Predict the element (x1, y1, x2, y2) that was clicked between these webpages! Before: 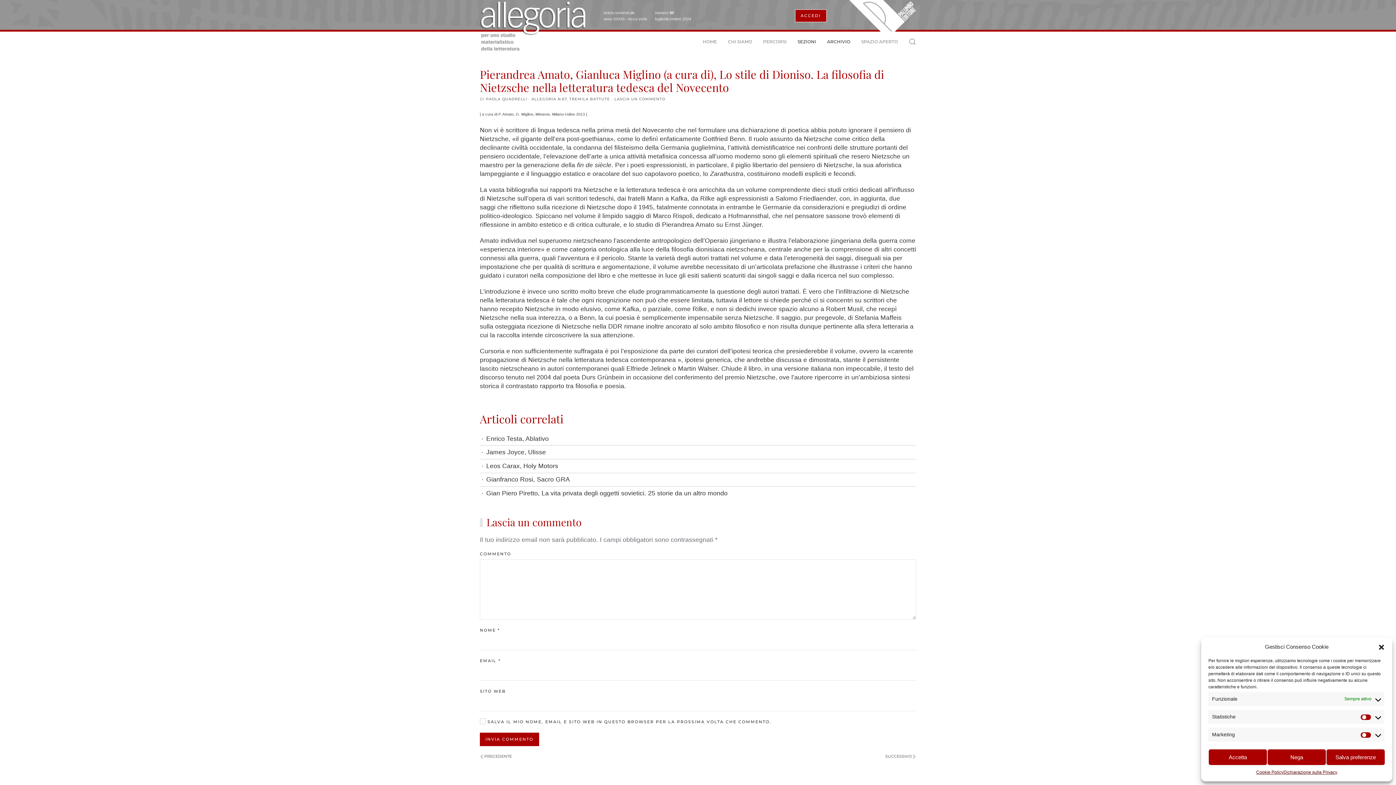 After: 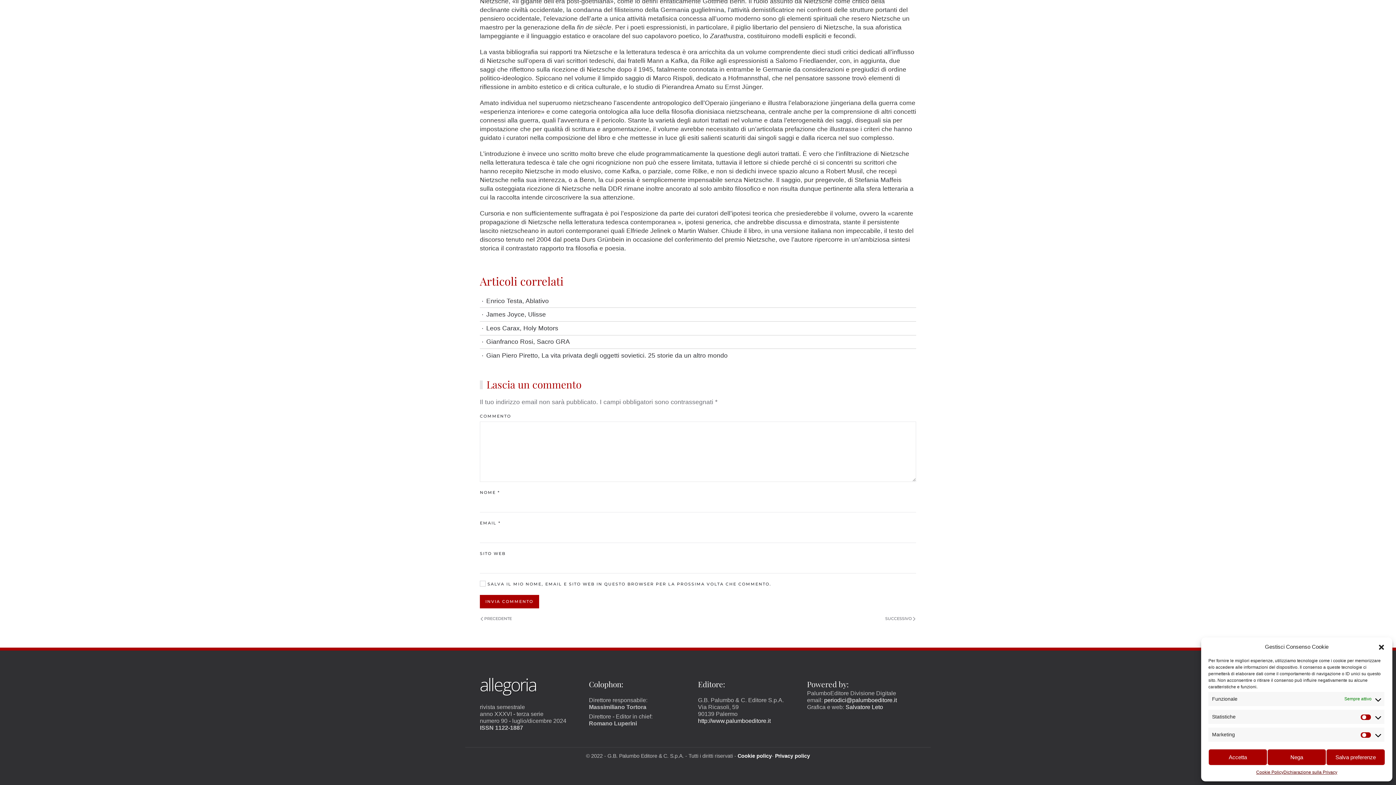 Action: bbox: (614, 96, 665, 101) label: LASCIA UN COMMENTO